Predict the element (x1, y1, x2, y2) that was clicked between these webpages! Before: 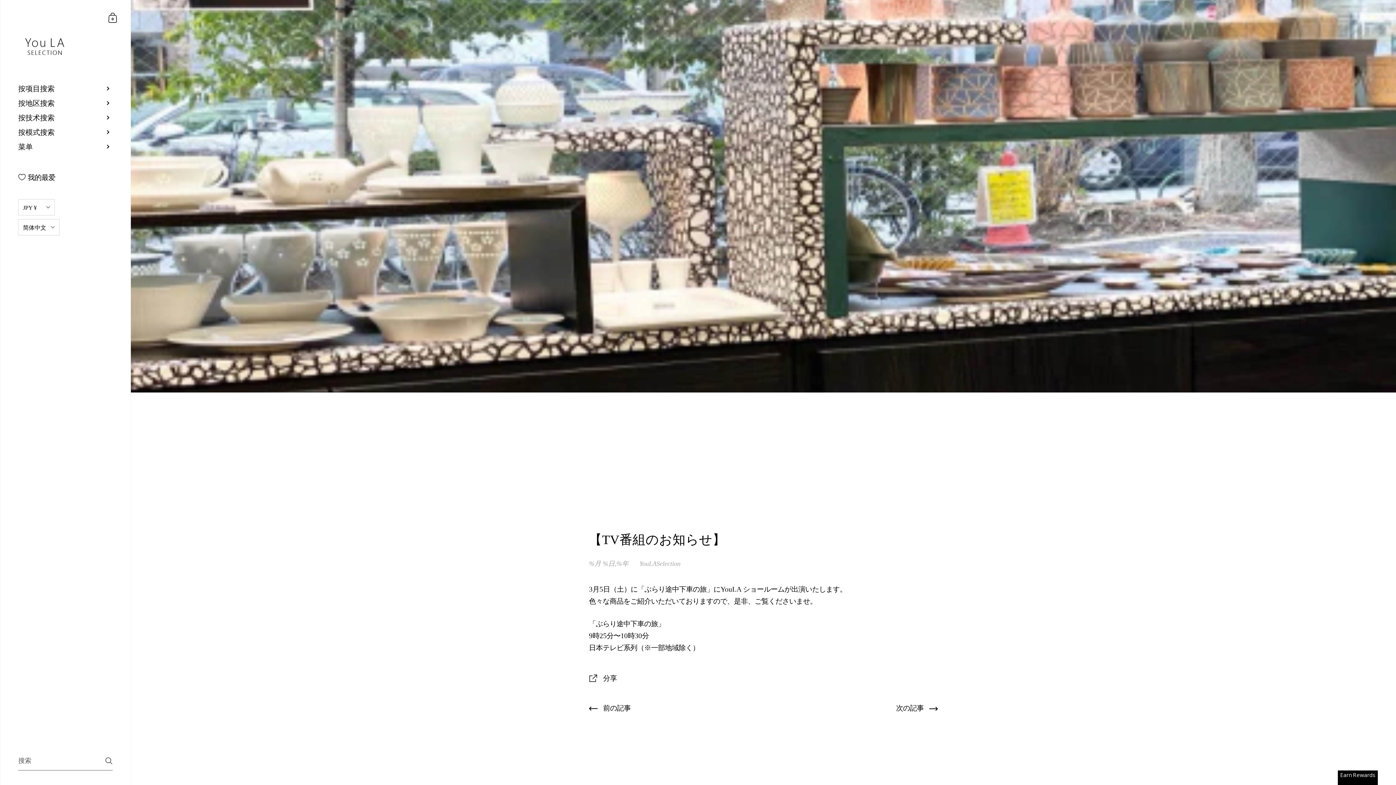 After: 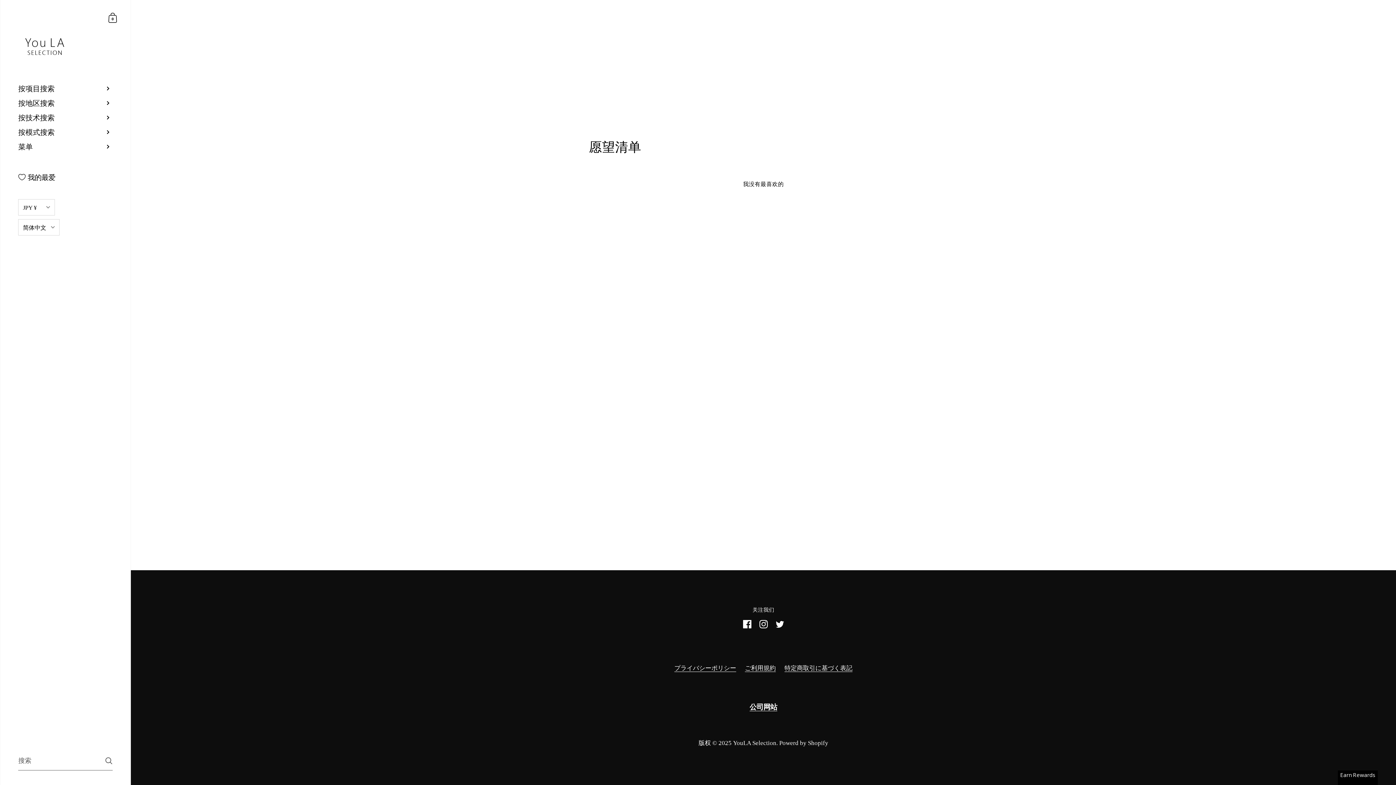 Action: bbox: (0, 168, 73, 186) label:  我的最爱